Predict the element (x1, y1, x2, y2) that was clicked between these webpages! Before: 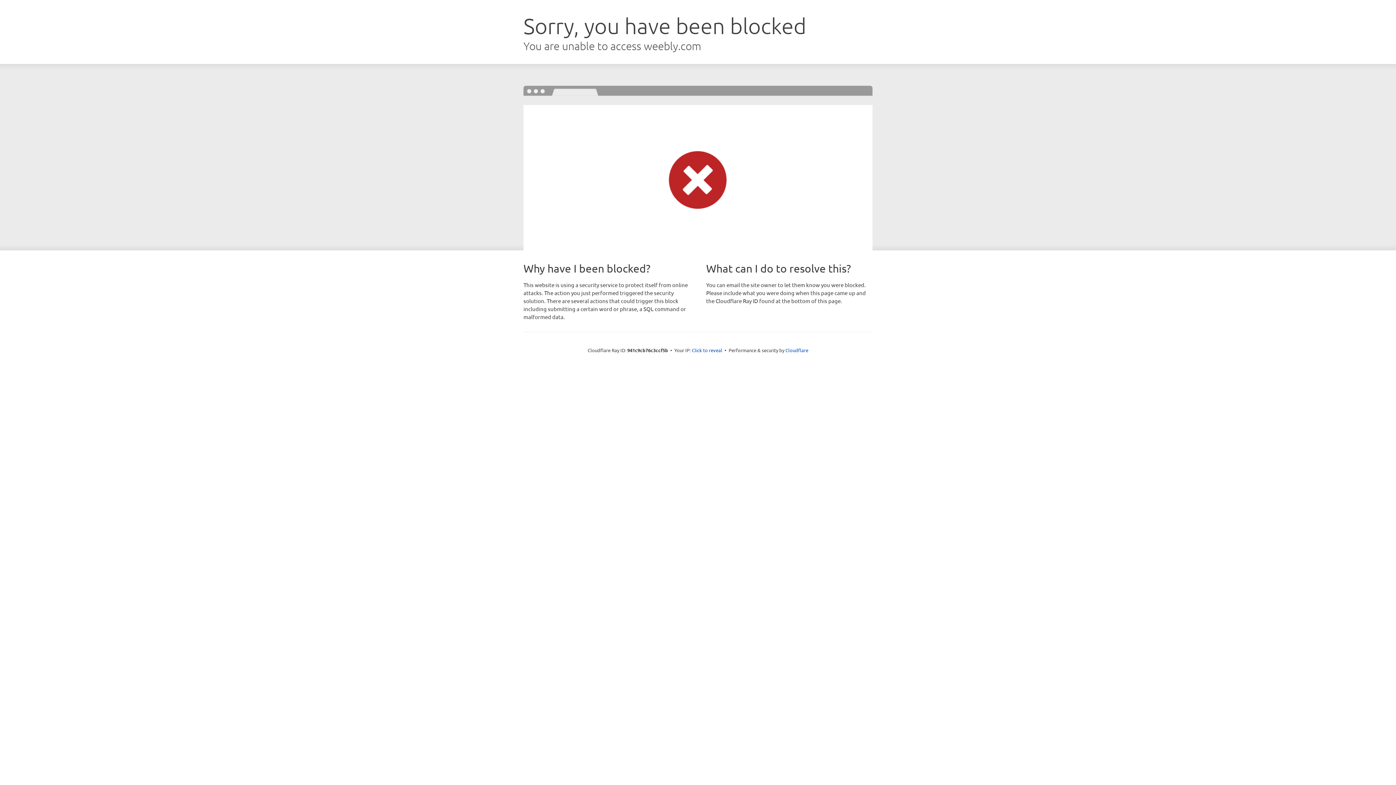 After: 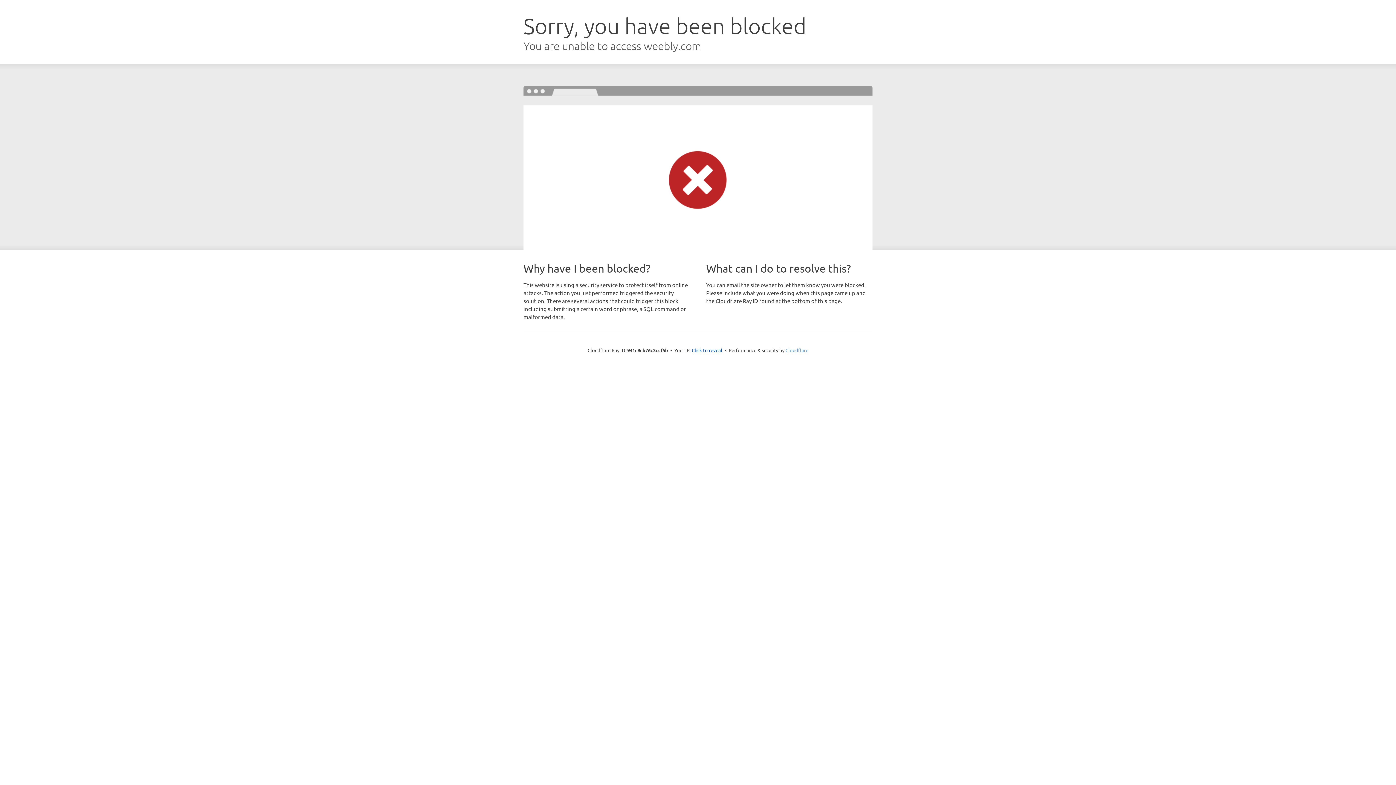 Action: label: Cloudflare bbox: (785, 347, 808, 353)